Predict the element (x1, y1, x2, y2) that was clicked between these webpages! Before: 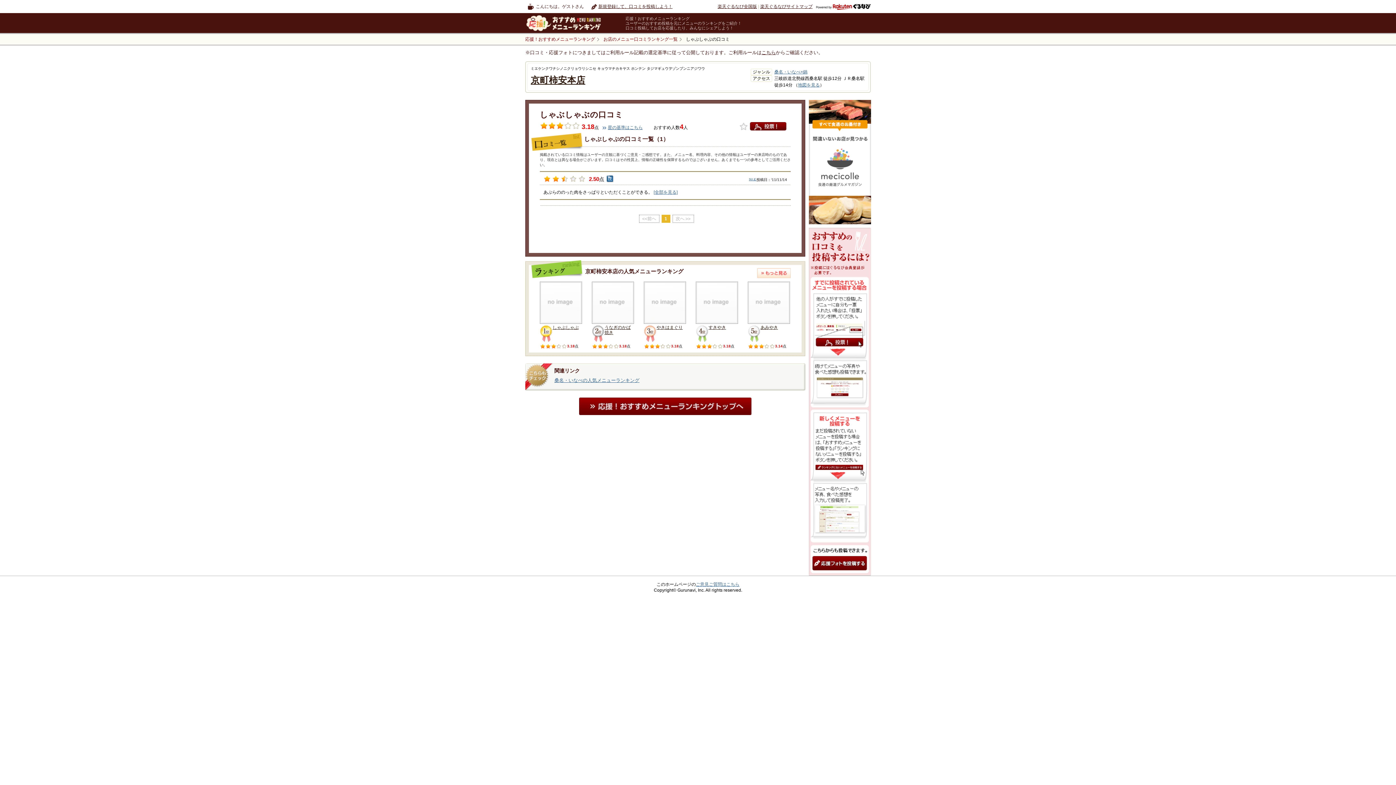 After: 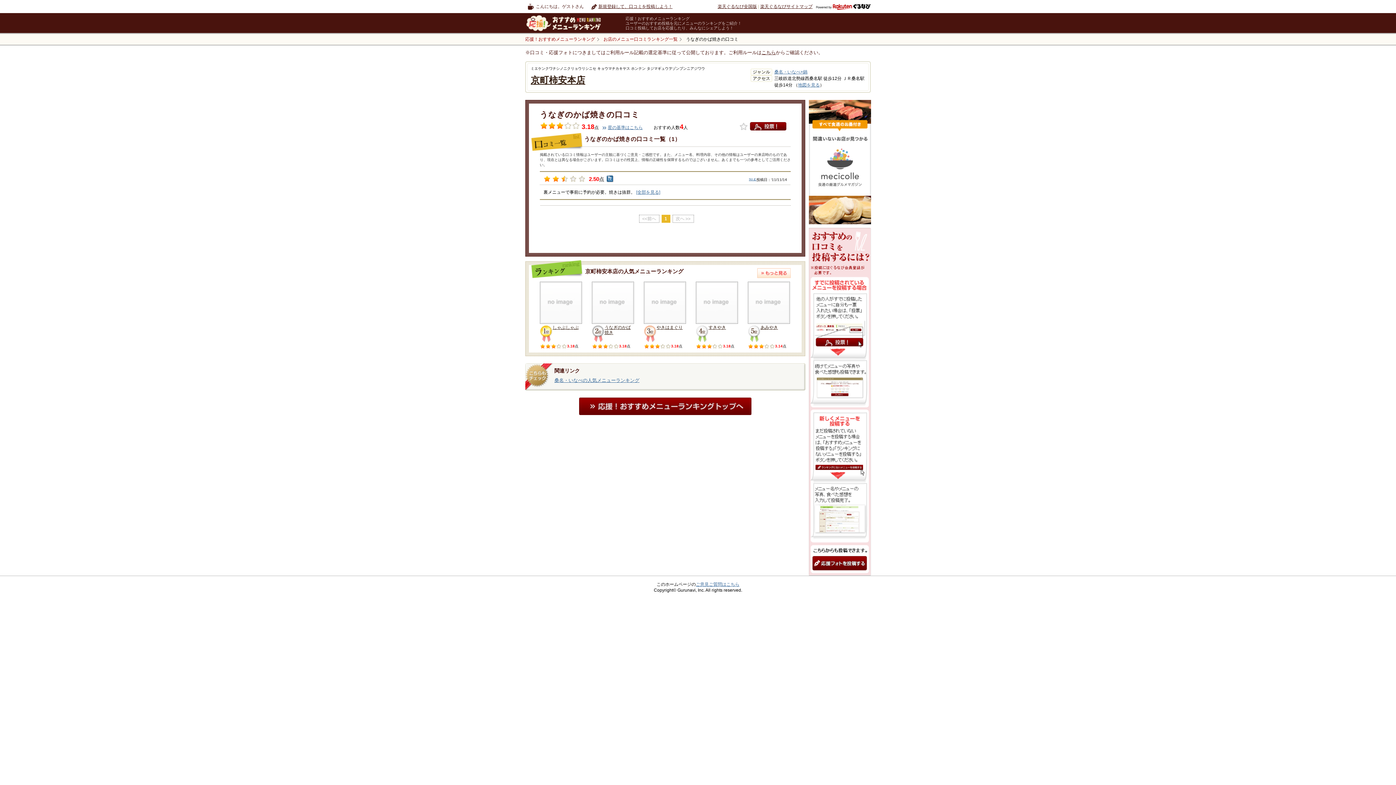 Action: bbox: (592, 319, 634, 325)